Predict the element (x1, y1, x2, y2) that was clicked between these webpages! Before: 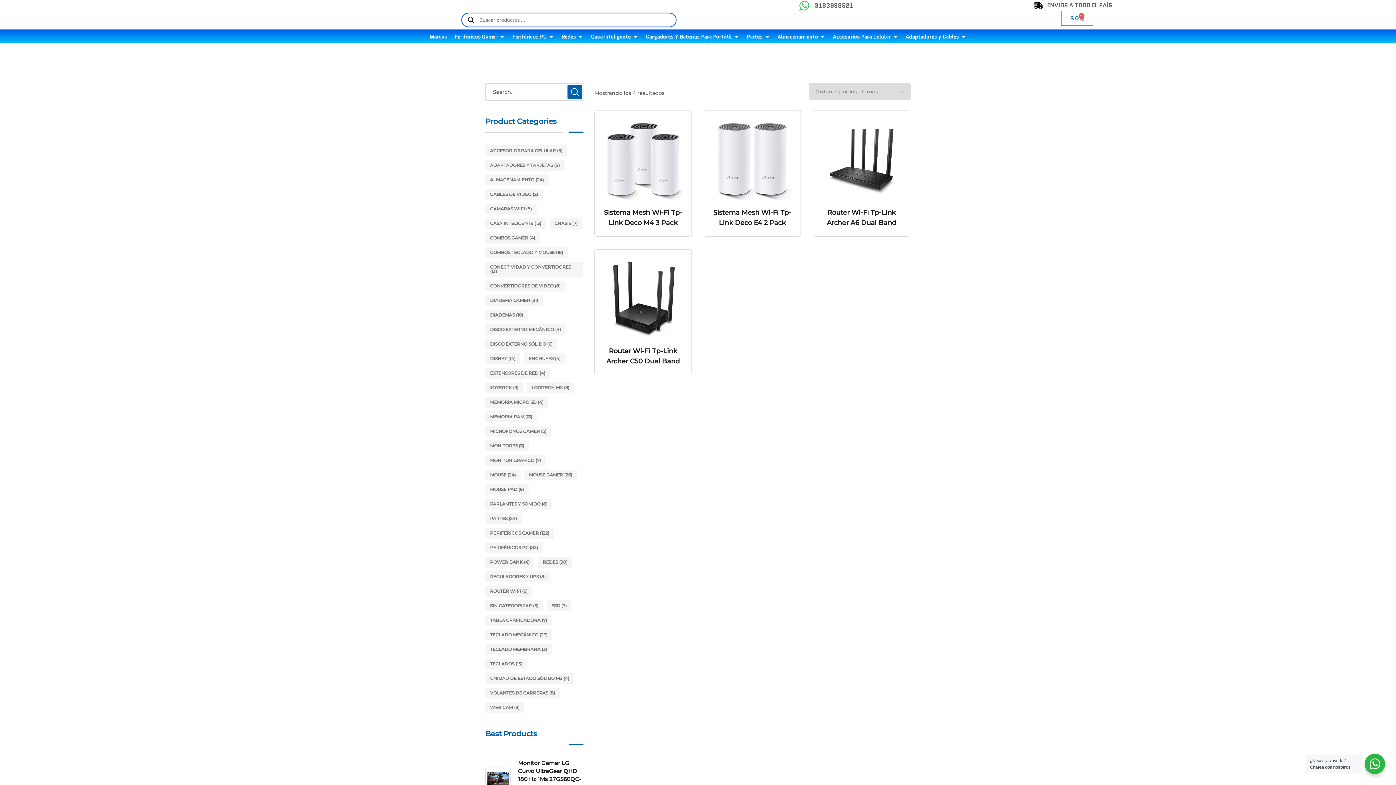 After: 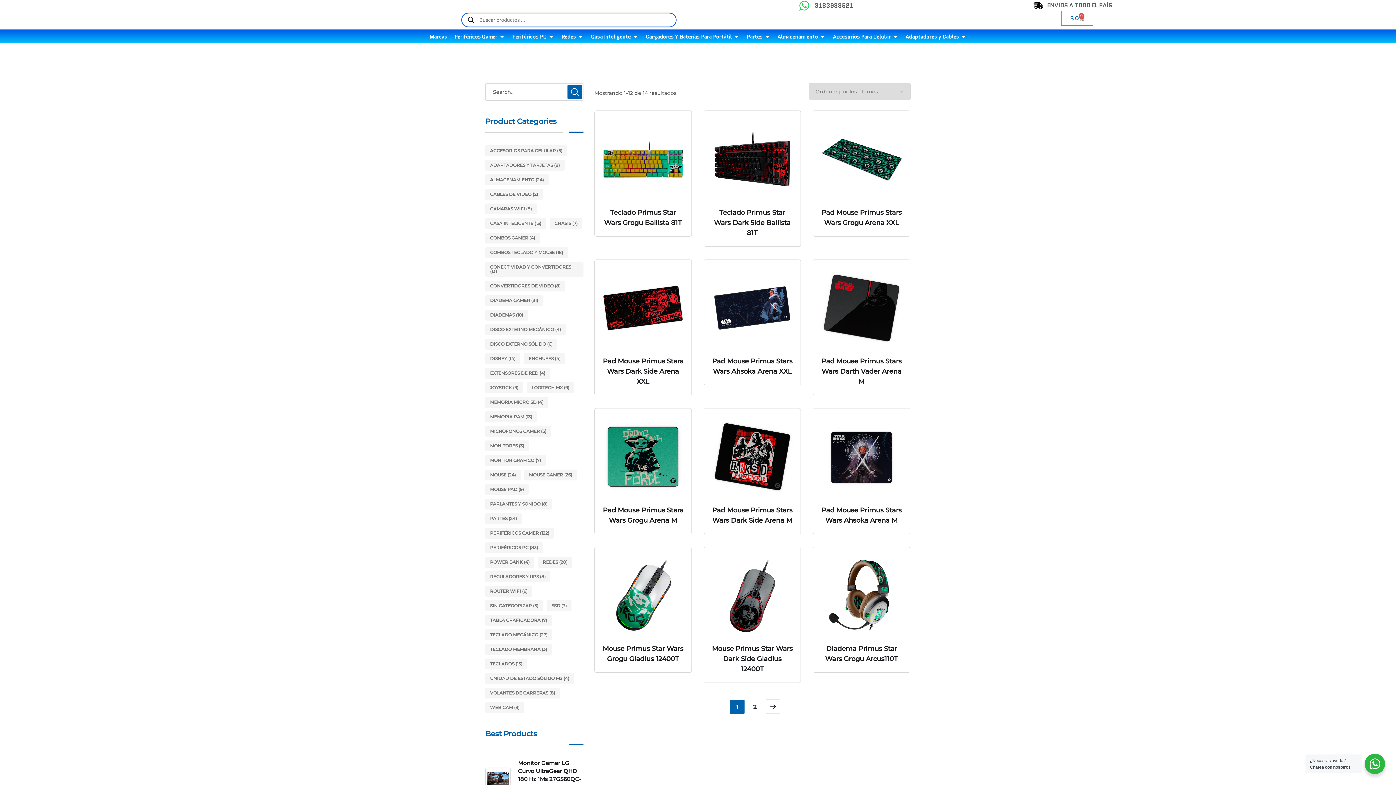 Action: label: Disney (14 elementos) bbox: (485, 353, 520, 364)